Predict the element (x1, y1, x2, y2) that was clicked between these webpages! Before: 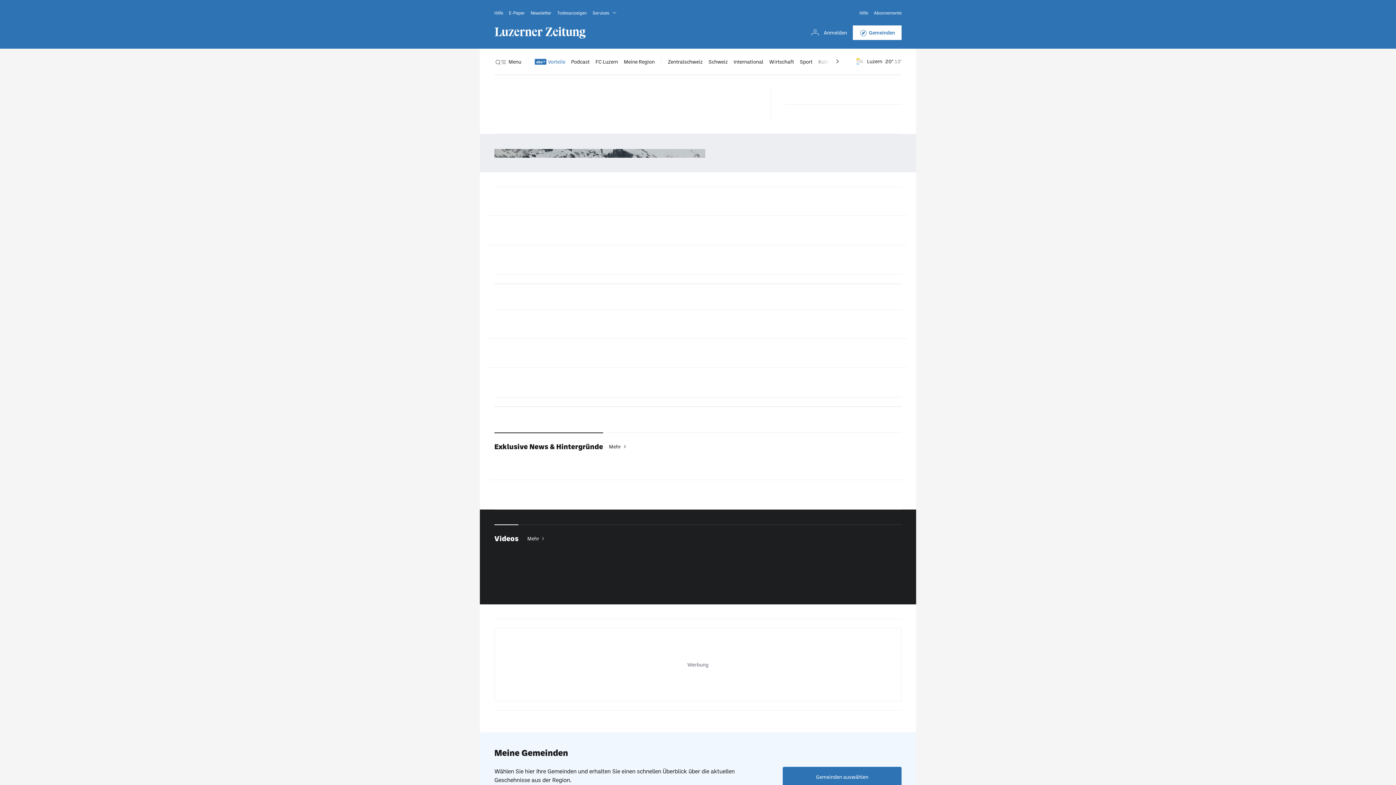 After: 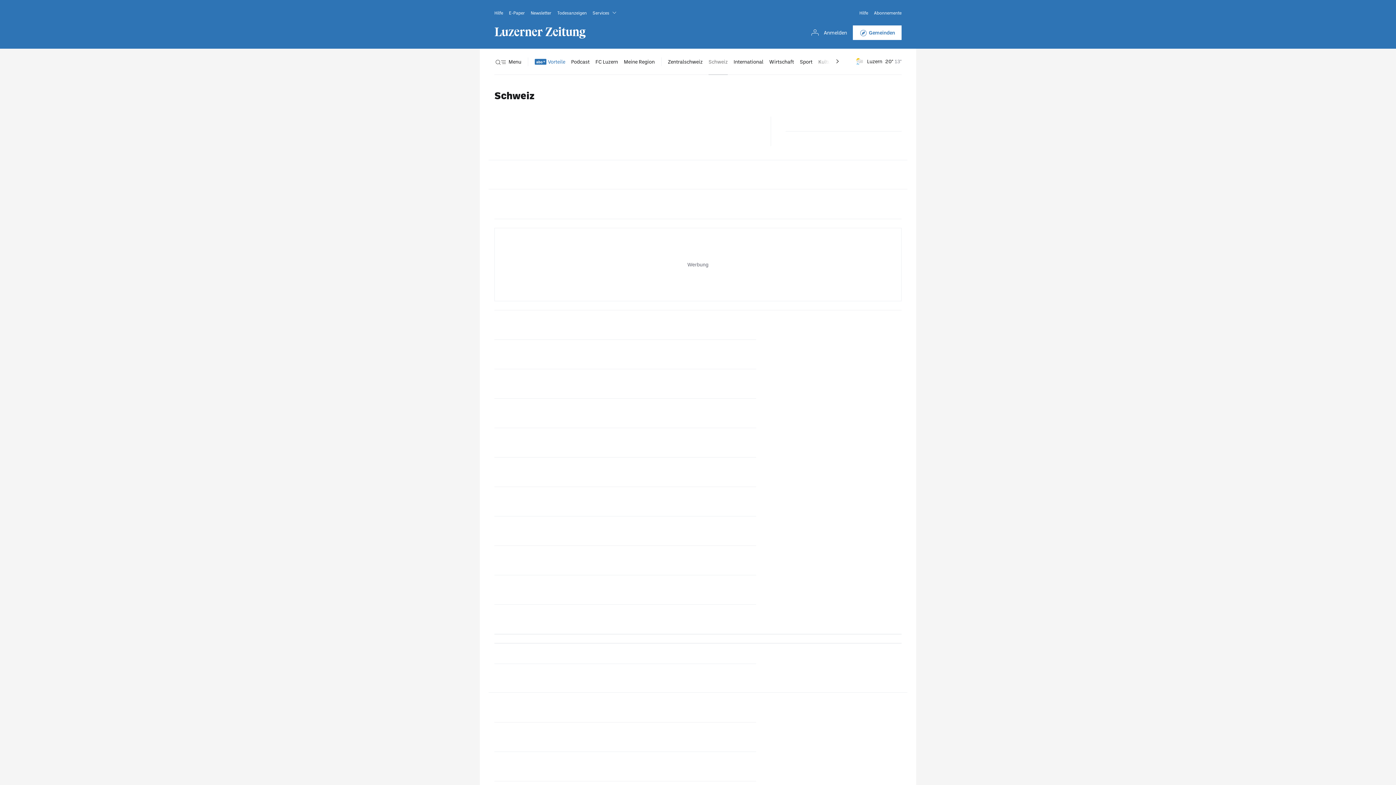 Action: label: Schweiz bbox: (708, 57, 728, 66)